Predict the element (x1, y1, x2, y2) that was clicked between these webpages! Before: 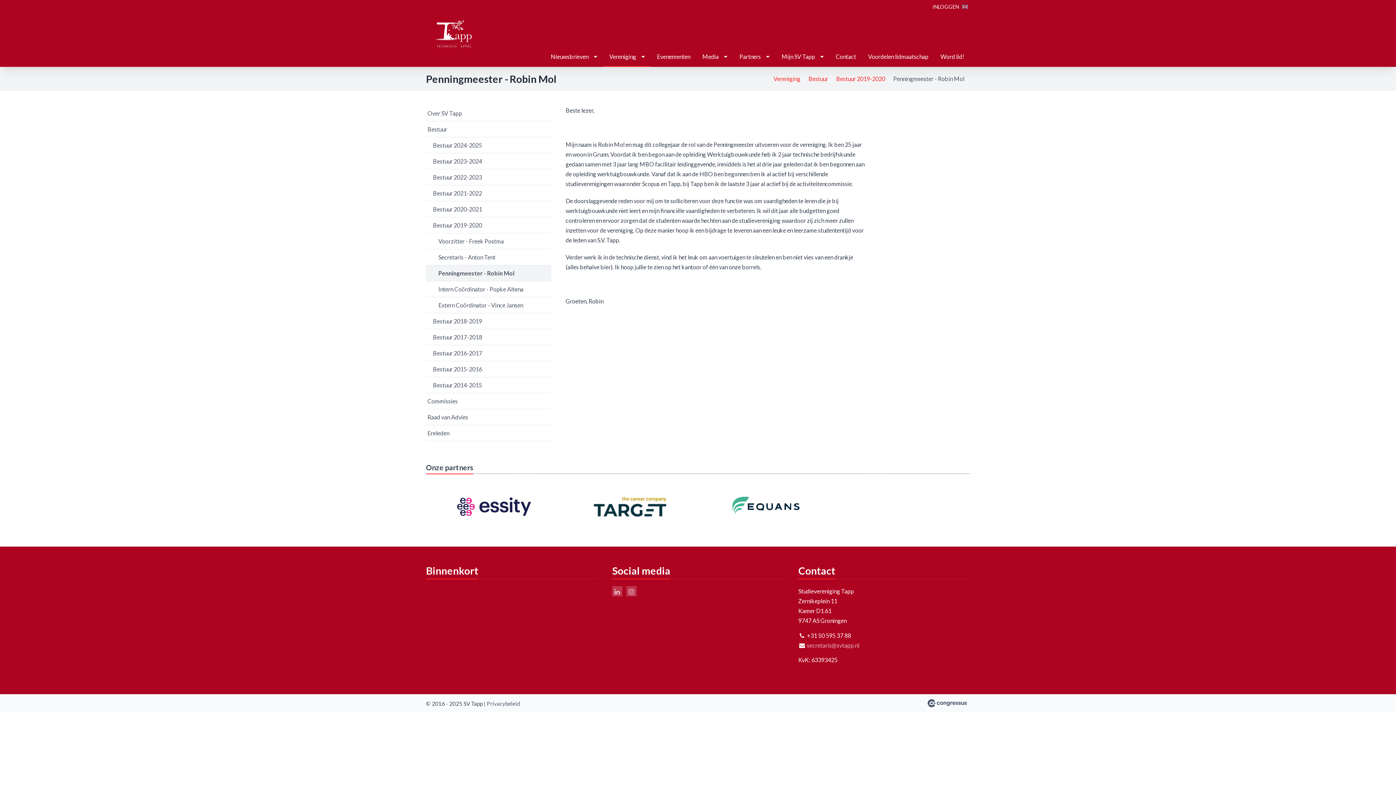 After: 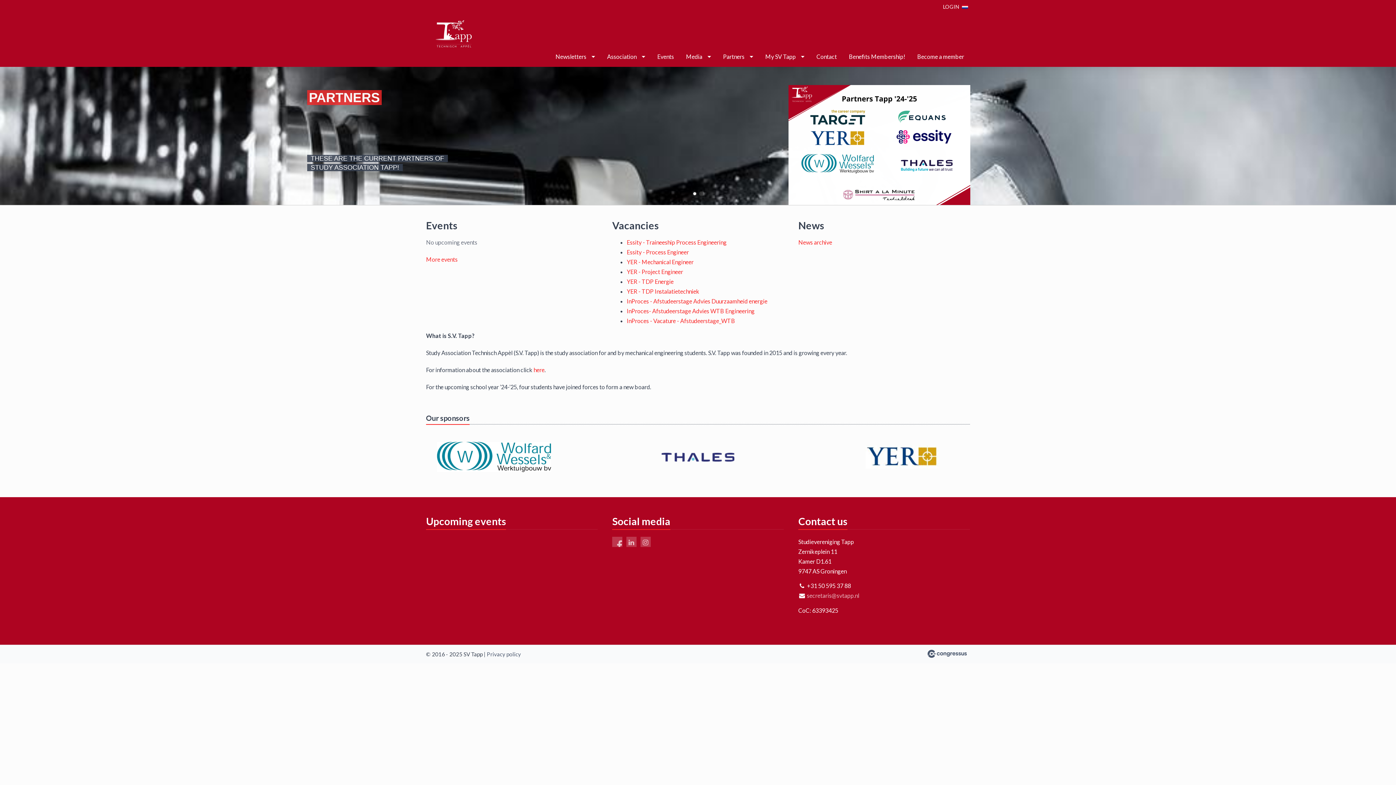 Action: label: Engels bbox: (962, 4, 968, 8)